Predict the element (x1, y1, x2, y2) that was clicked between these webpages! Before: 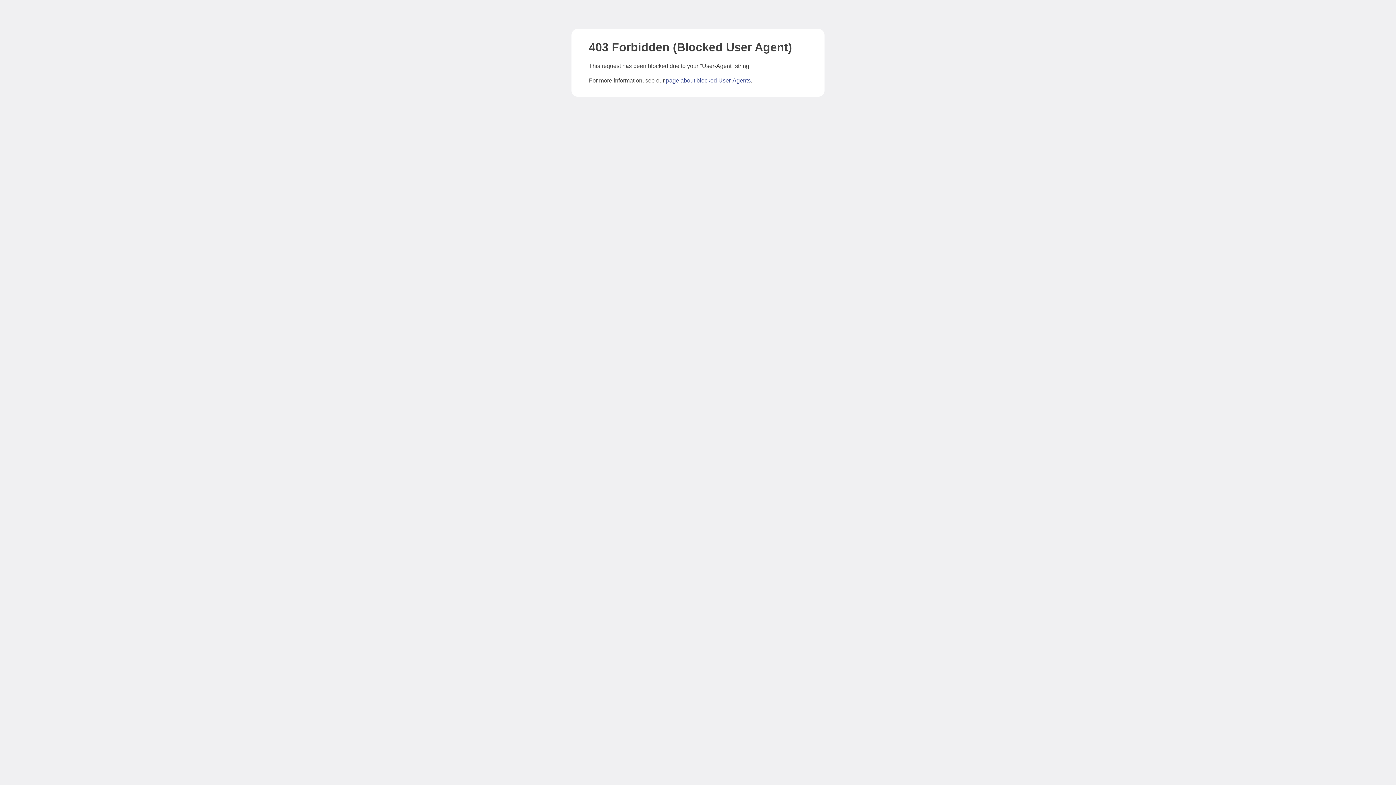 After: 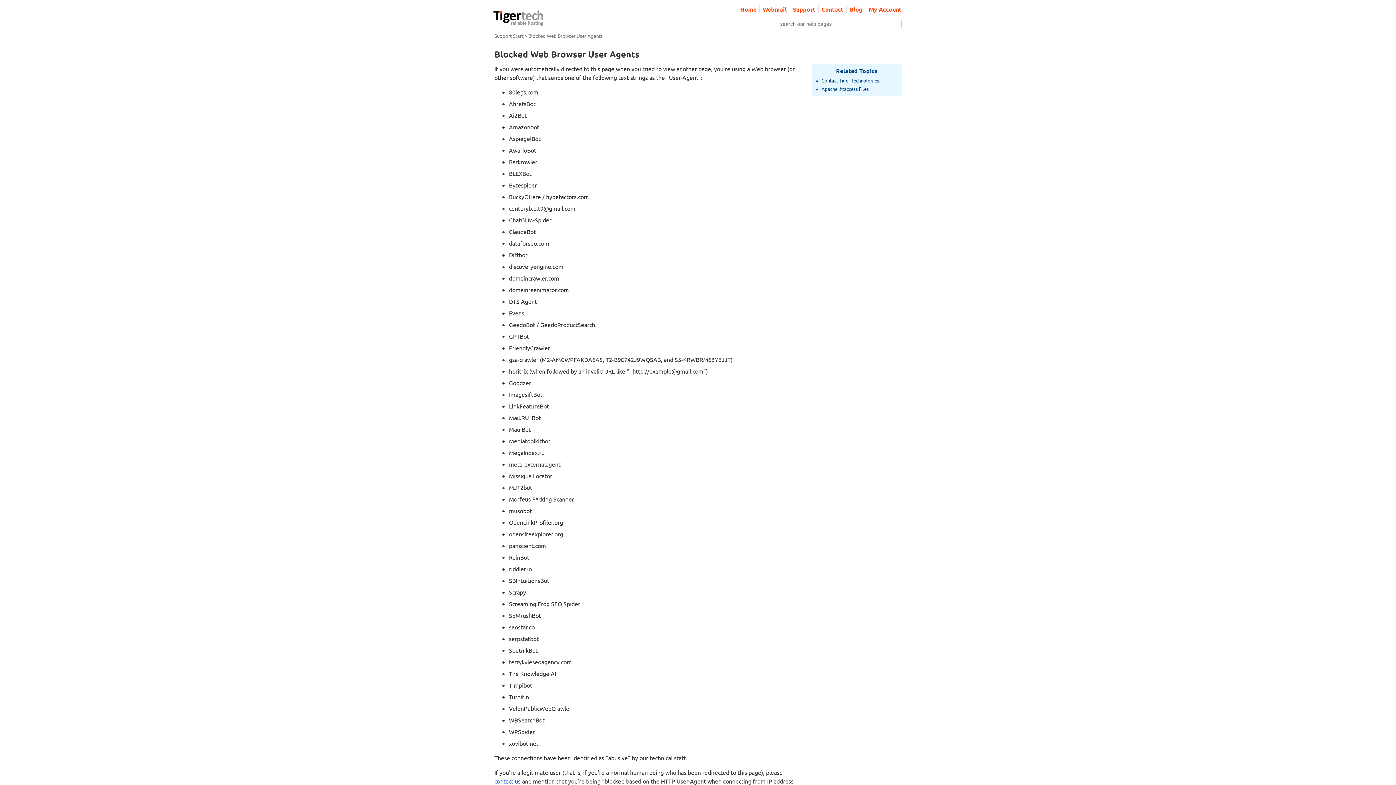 Action: label: page about blocked User-Agents bbox: (666, 77, 750, 83)